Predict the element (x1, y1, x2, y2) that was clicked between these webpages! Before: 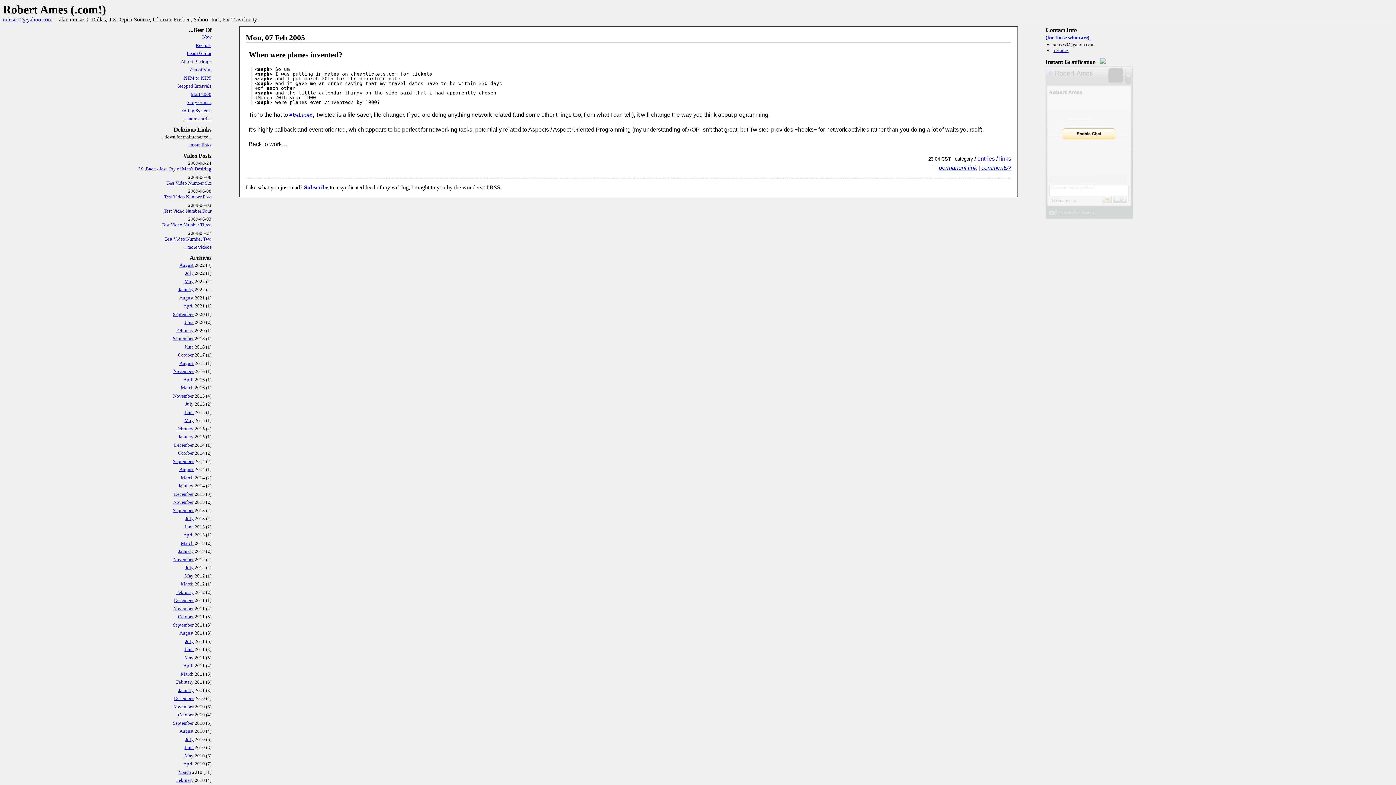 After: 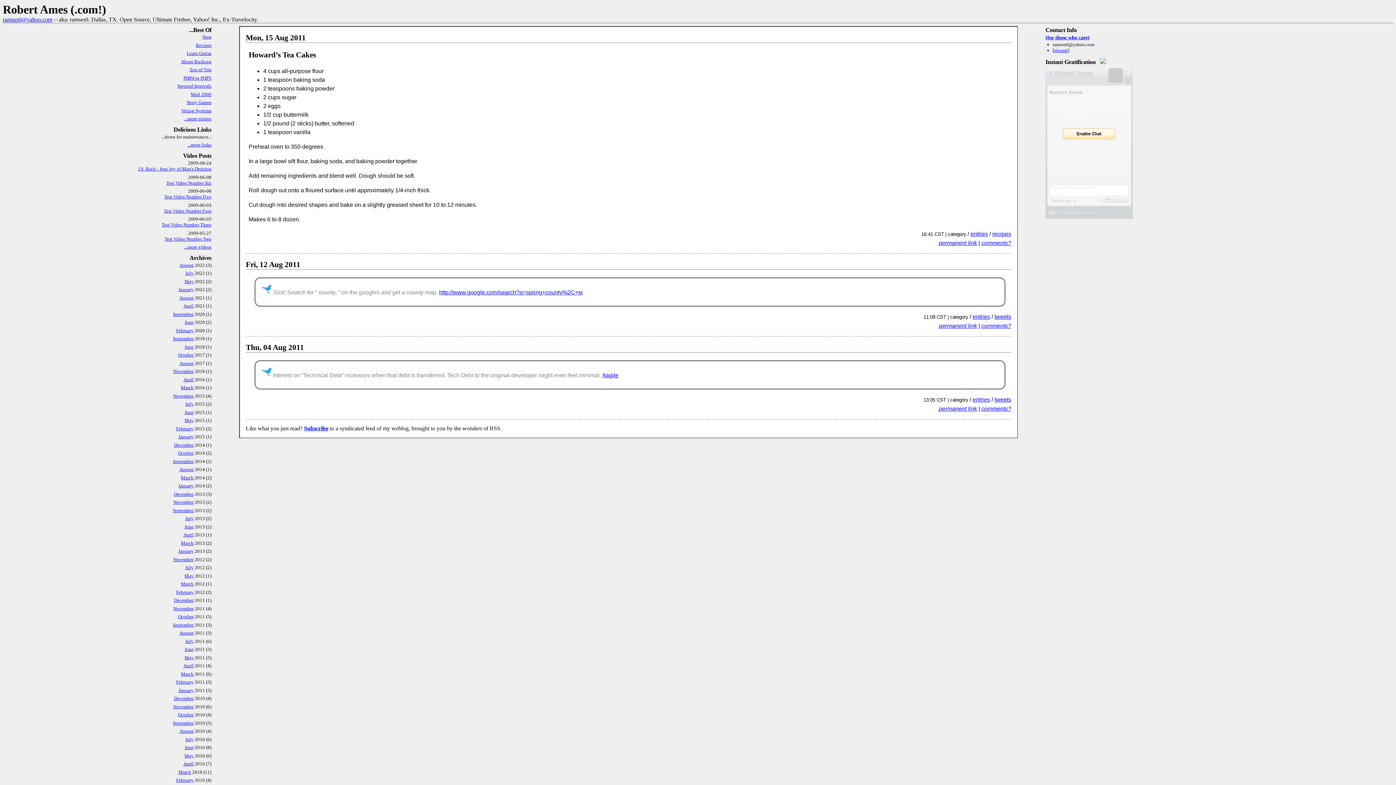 Action: bbox: (179, 630, 193, 636) label: August